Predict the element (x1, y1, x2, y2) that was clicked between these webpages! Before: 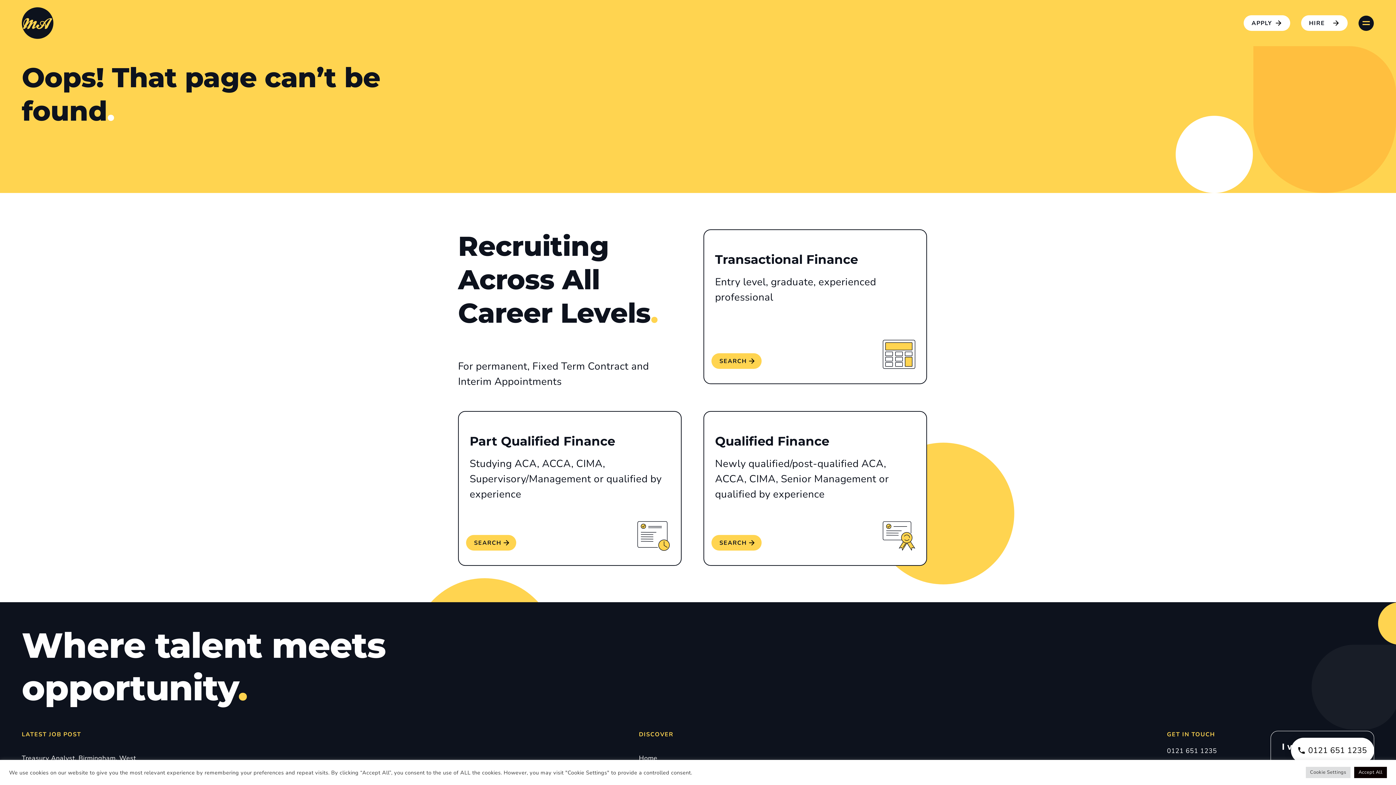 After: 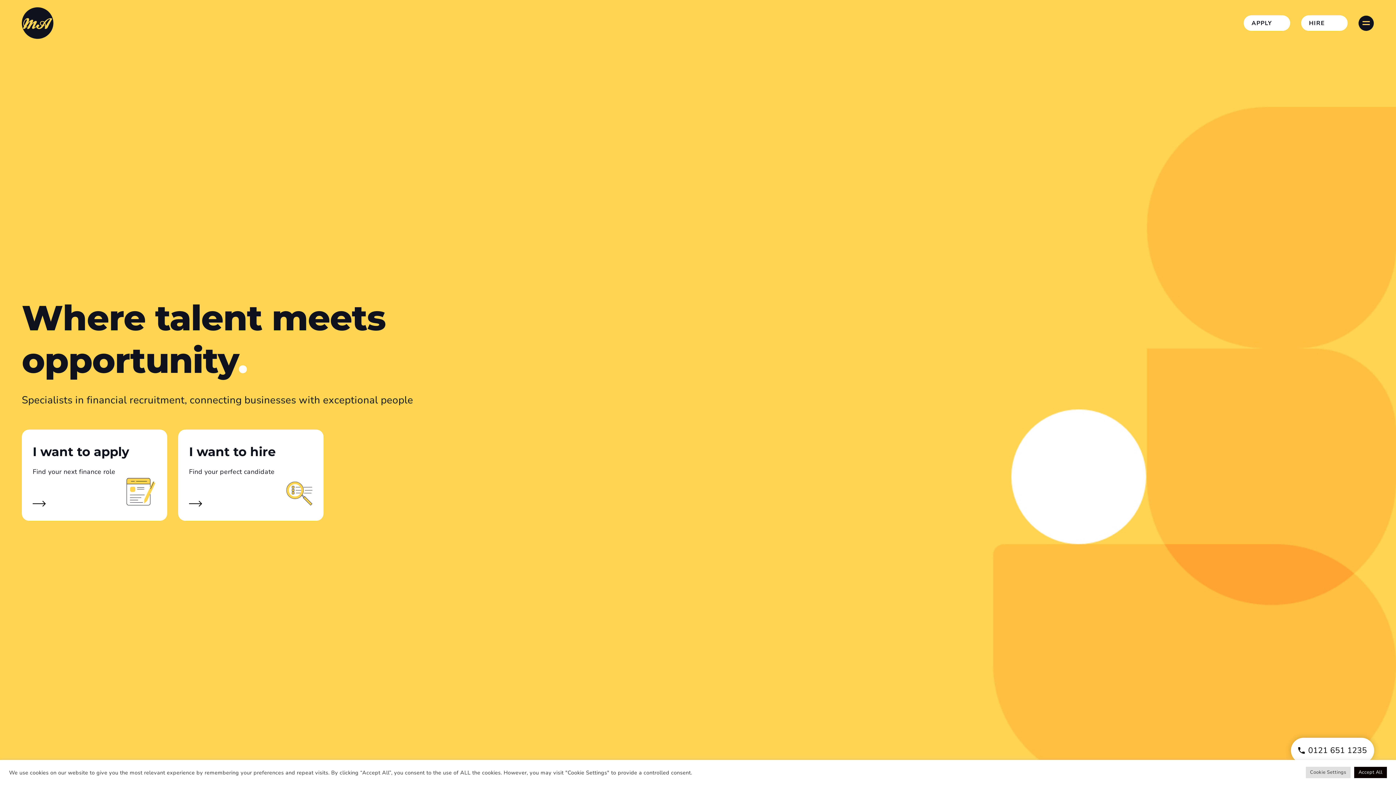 Action: bbox: (21, 7, 53, 38)